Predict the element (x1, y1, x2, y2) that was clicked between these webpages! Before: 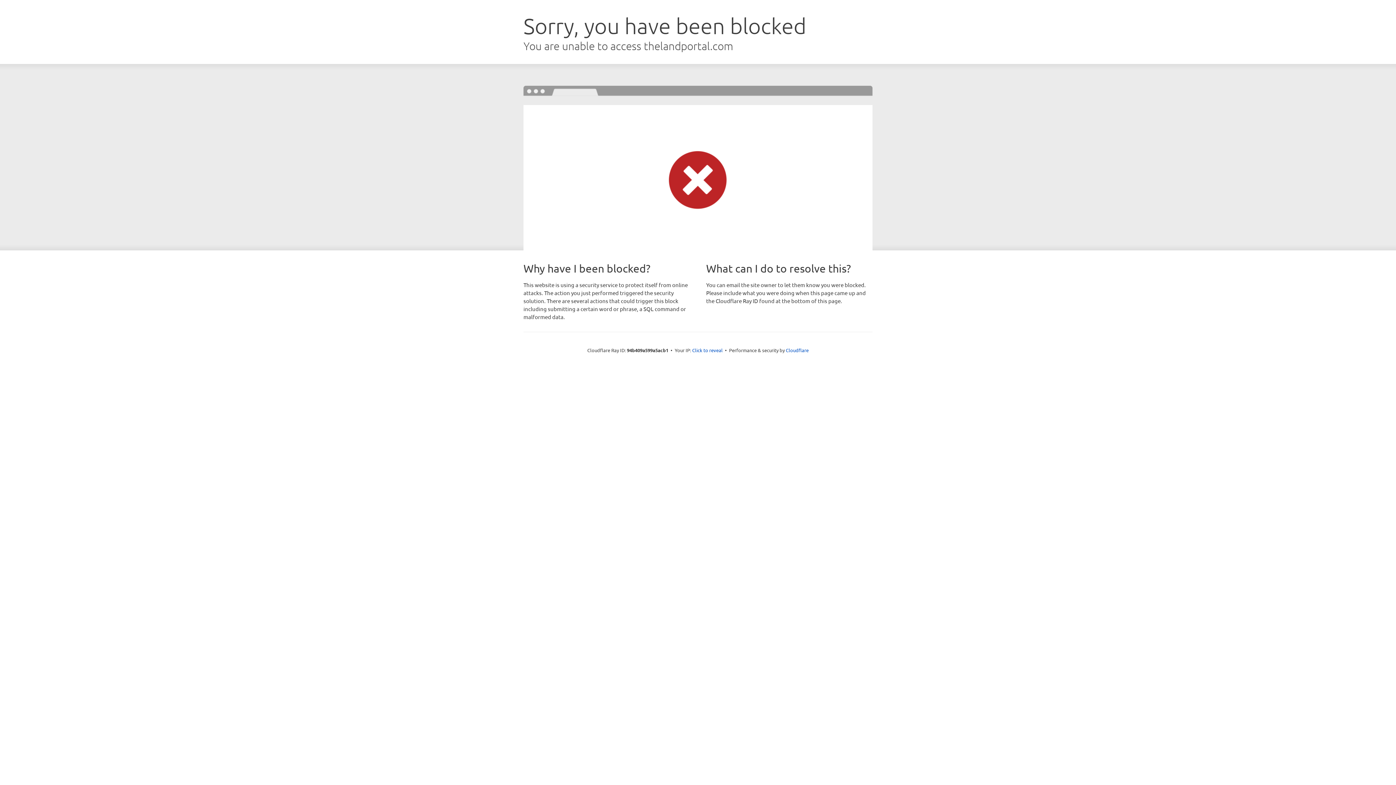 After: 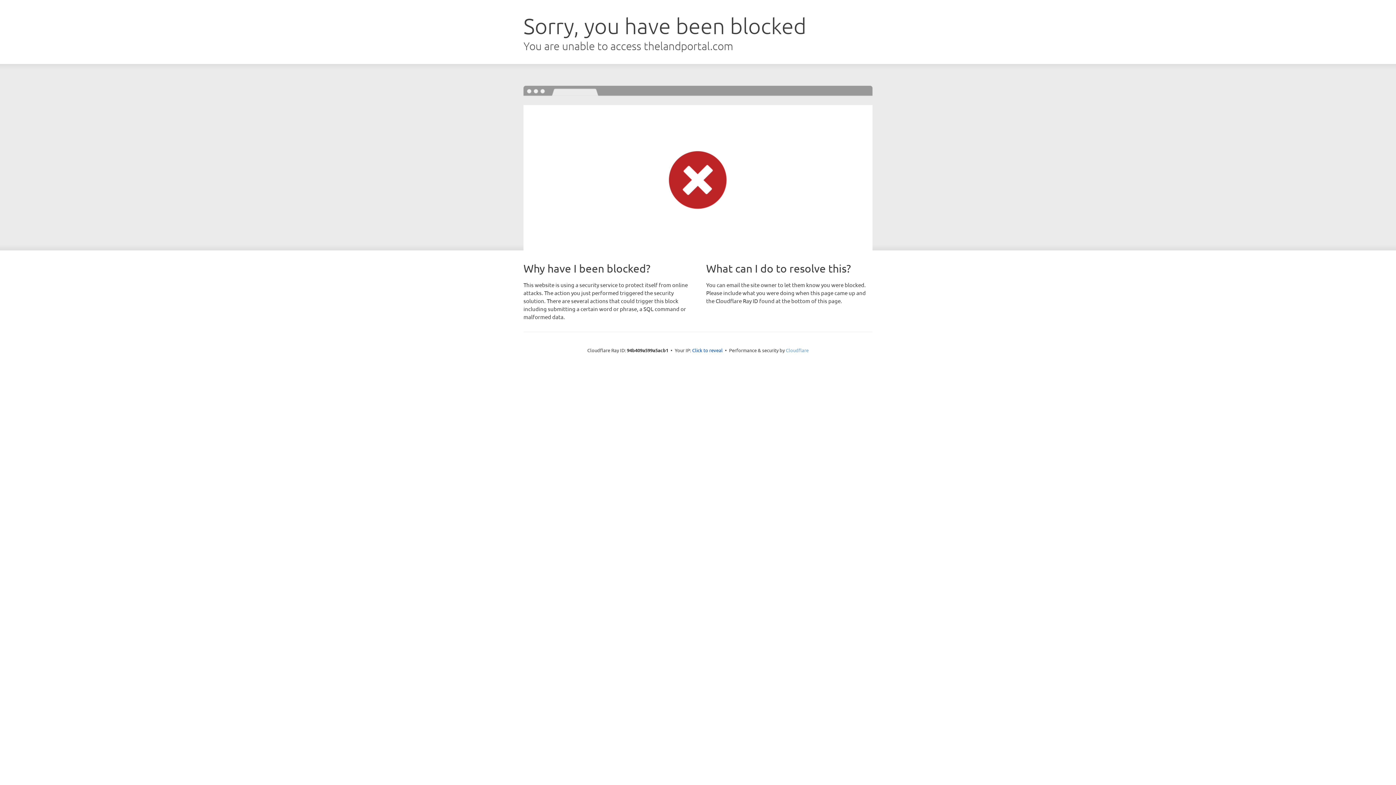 Action: bbox: (786, 347, 808, 353) label: Cloudflare